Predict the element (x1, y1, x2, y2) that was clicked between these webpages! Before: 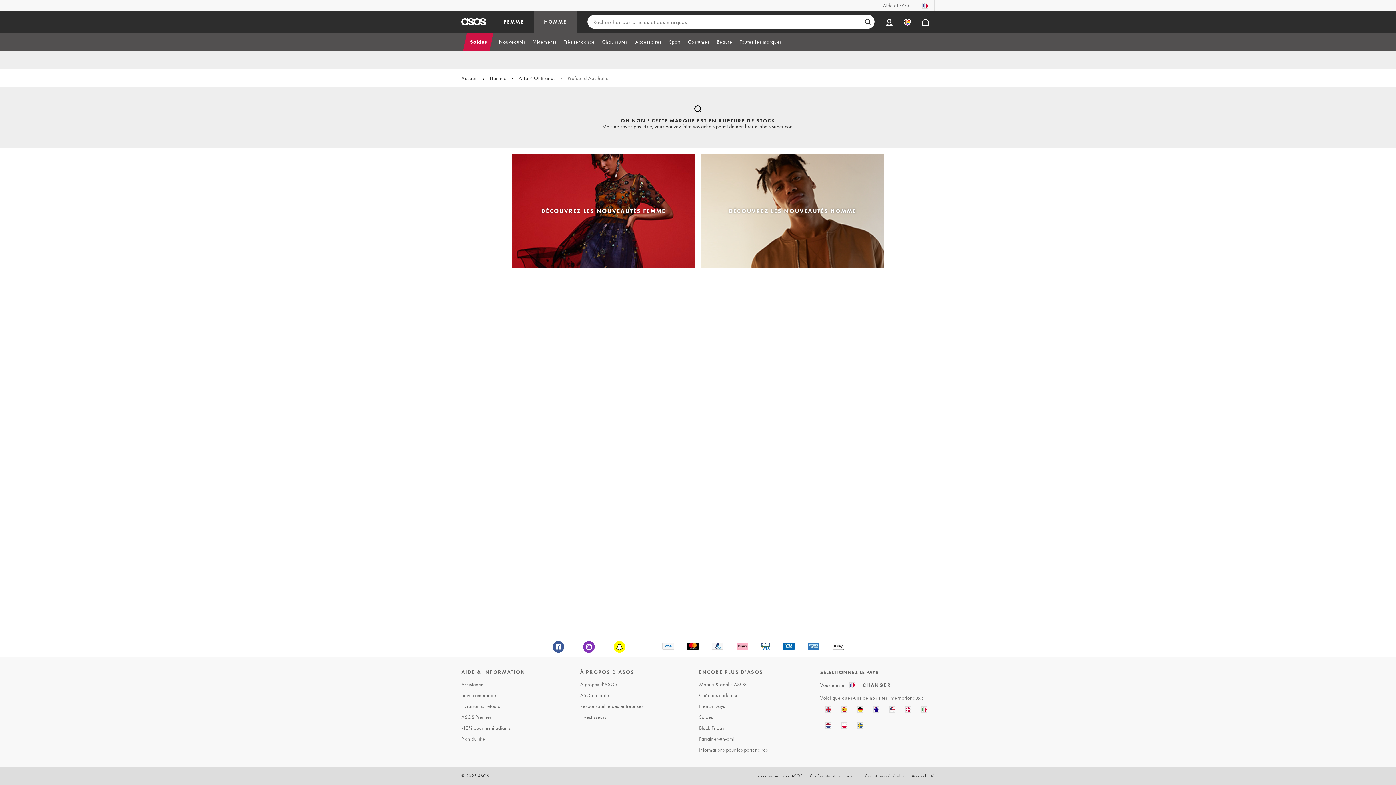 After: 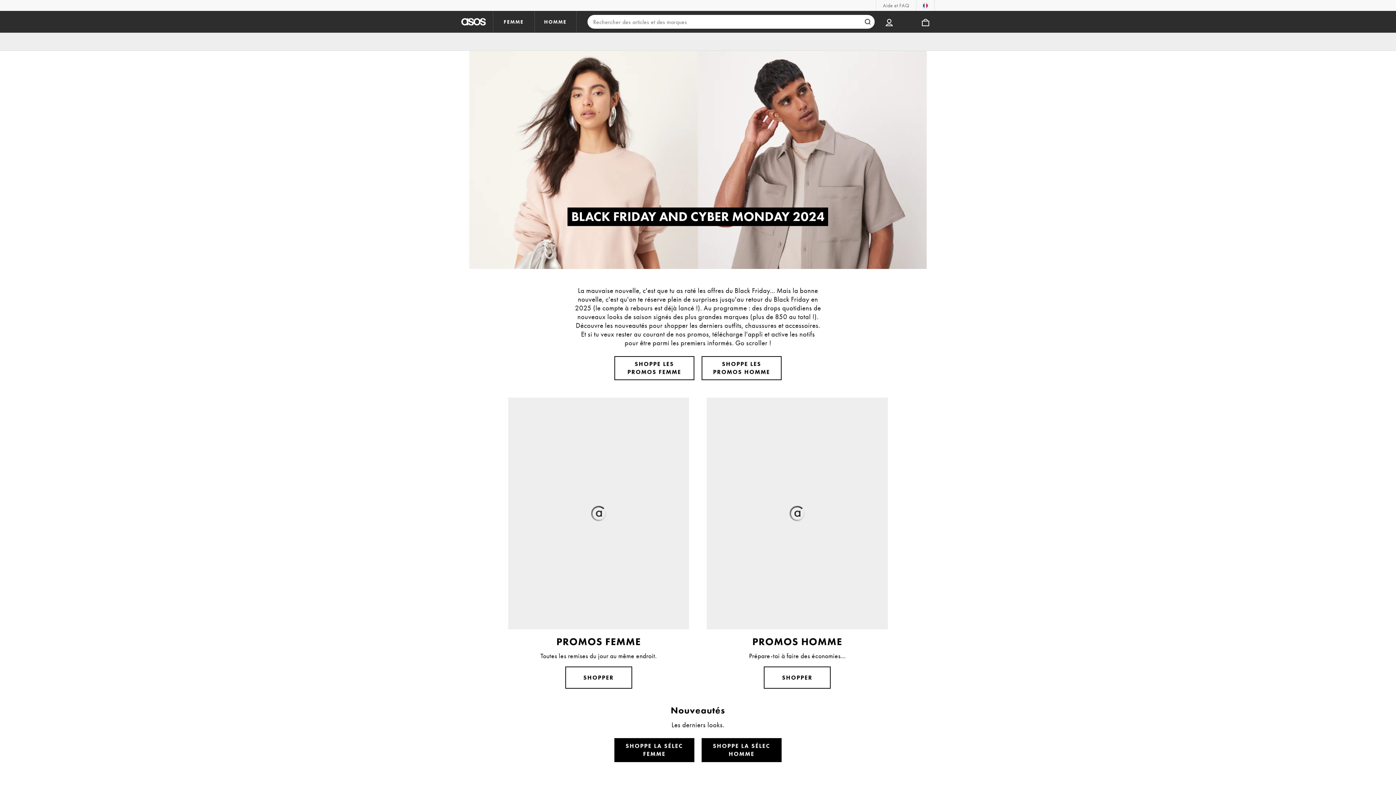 Action: bbox: (697, 722, 814, 733) label: Black Friday